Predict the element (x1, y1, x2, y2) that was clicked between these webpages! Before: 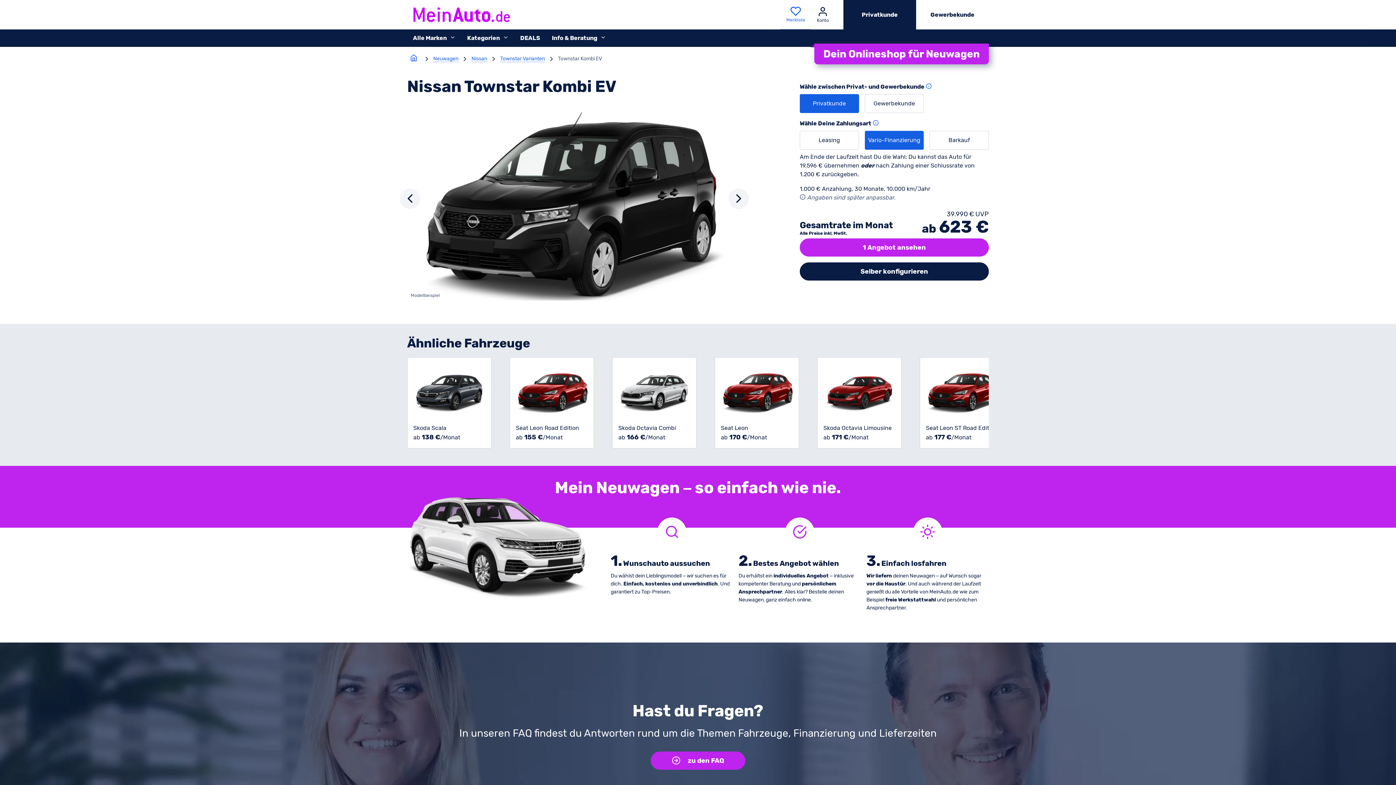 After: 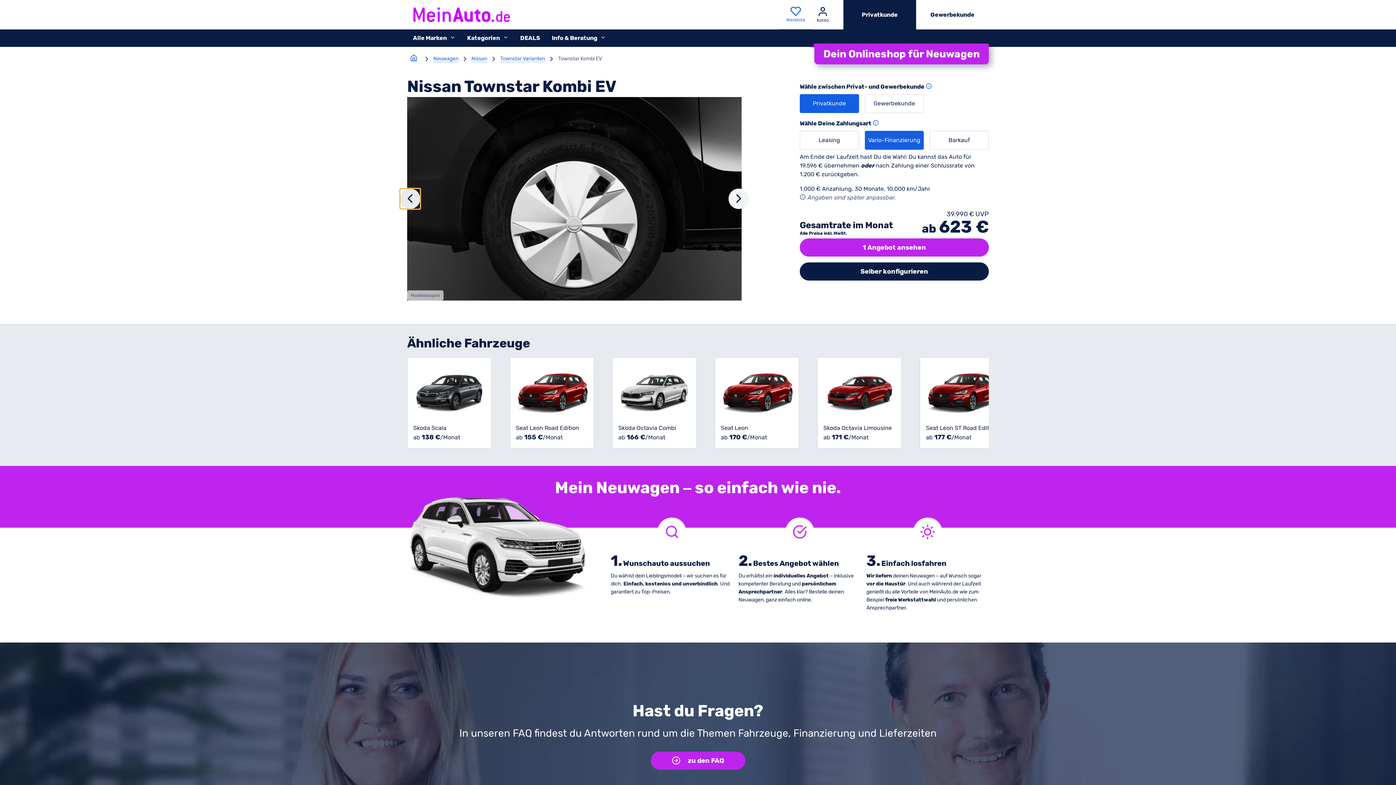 Action: bbox: (400, 188, 420, 209) label: Vorheriges Element im Karussell